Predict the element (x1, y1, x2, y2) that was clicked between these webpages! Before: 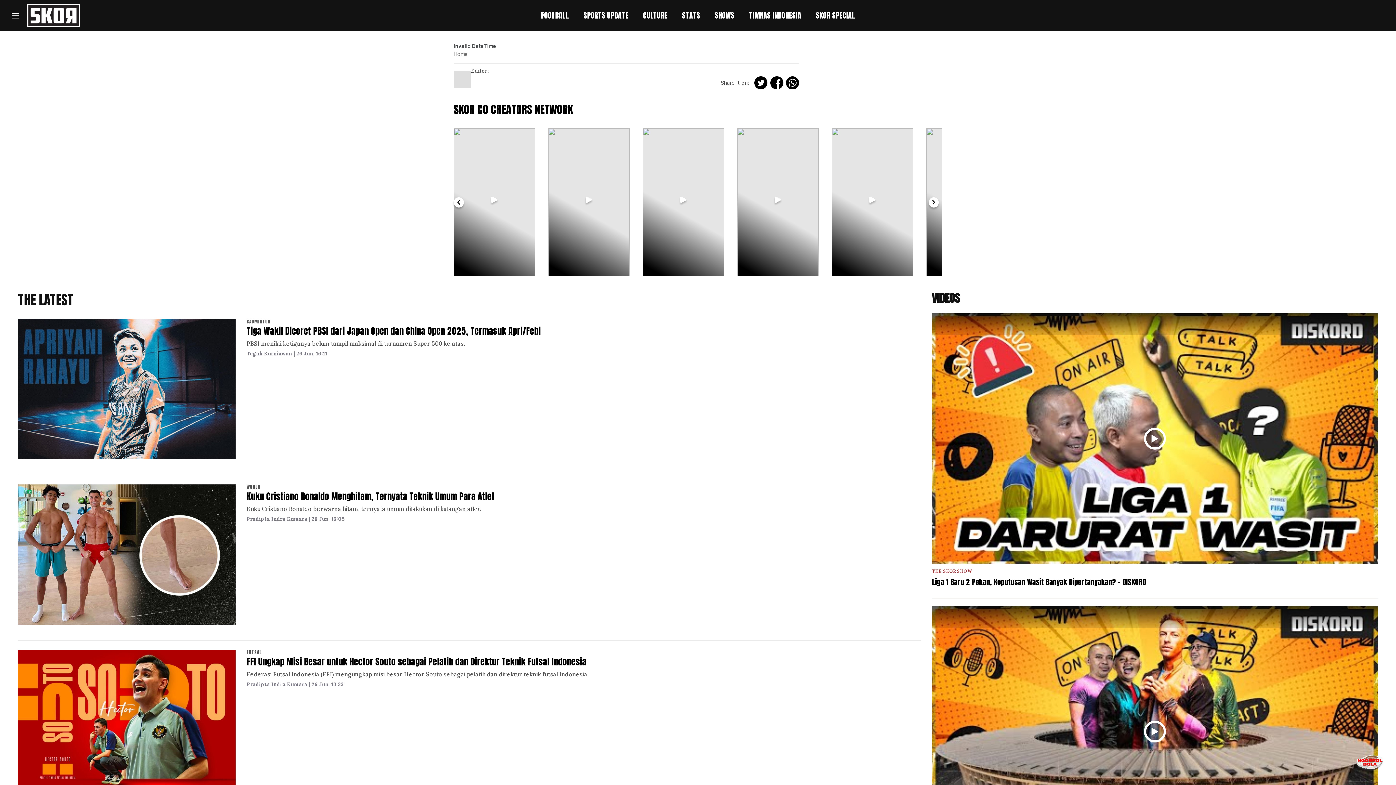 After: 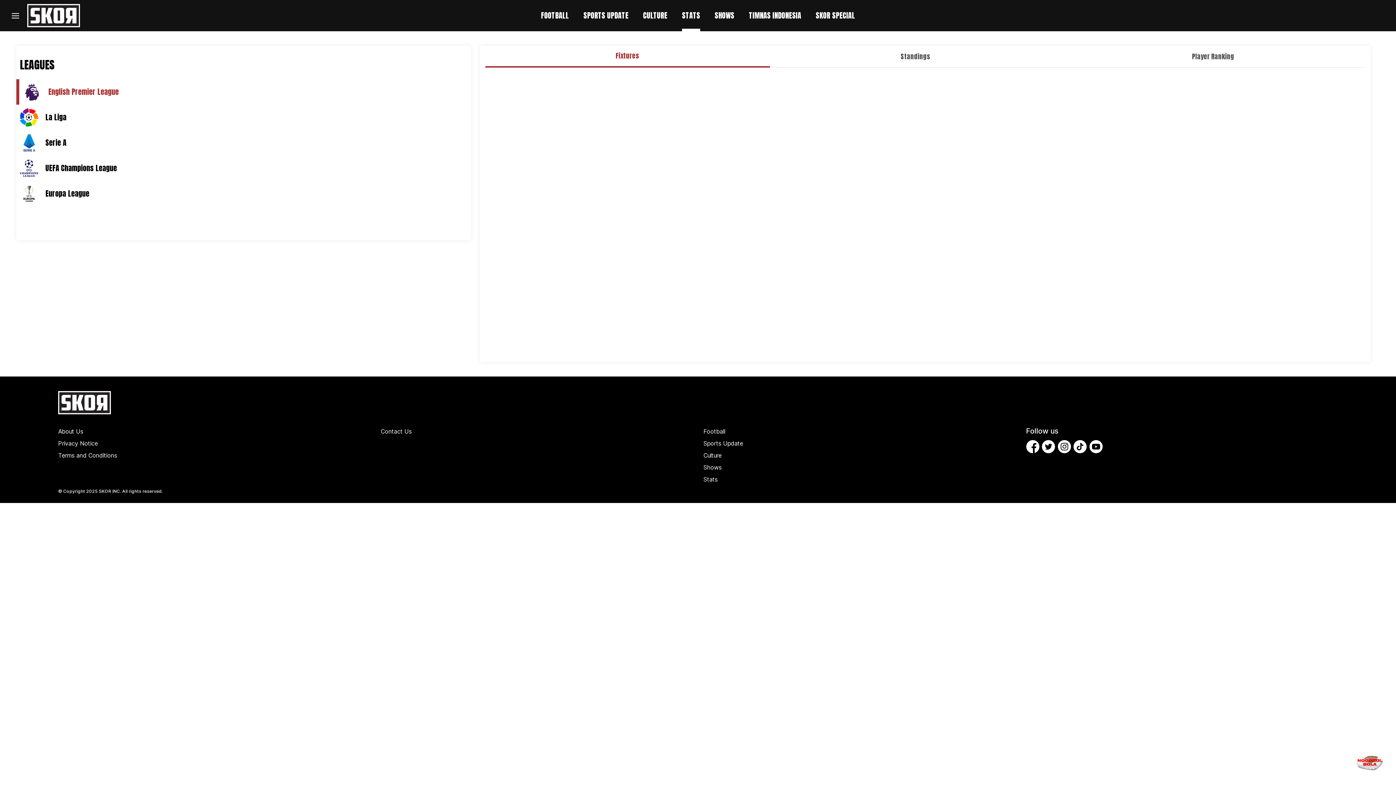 Action: label: STATS bbox: (682, 11, 700, 20)